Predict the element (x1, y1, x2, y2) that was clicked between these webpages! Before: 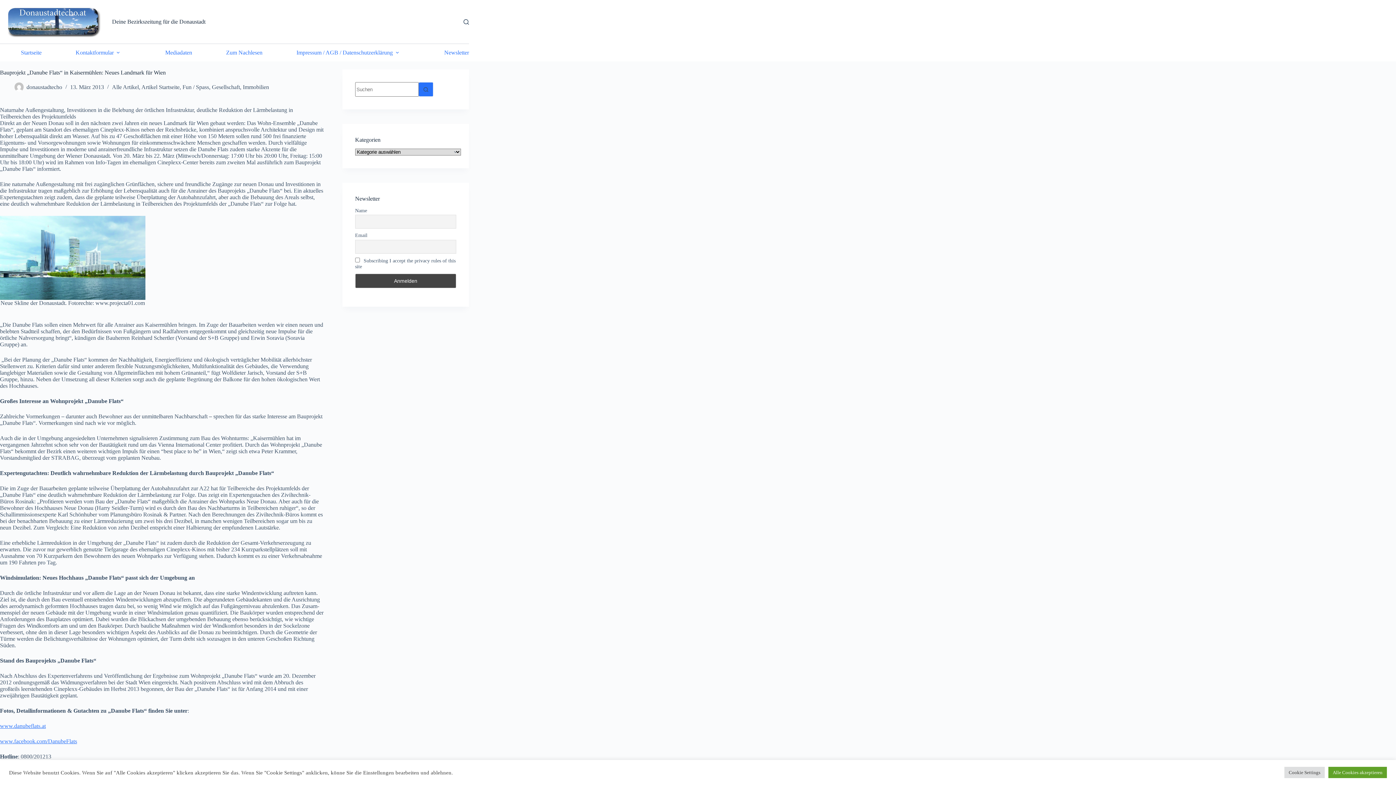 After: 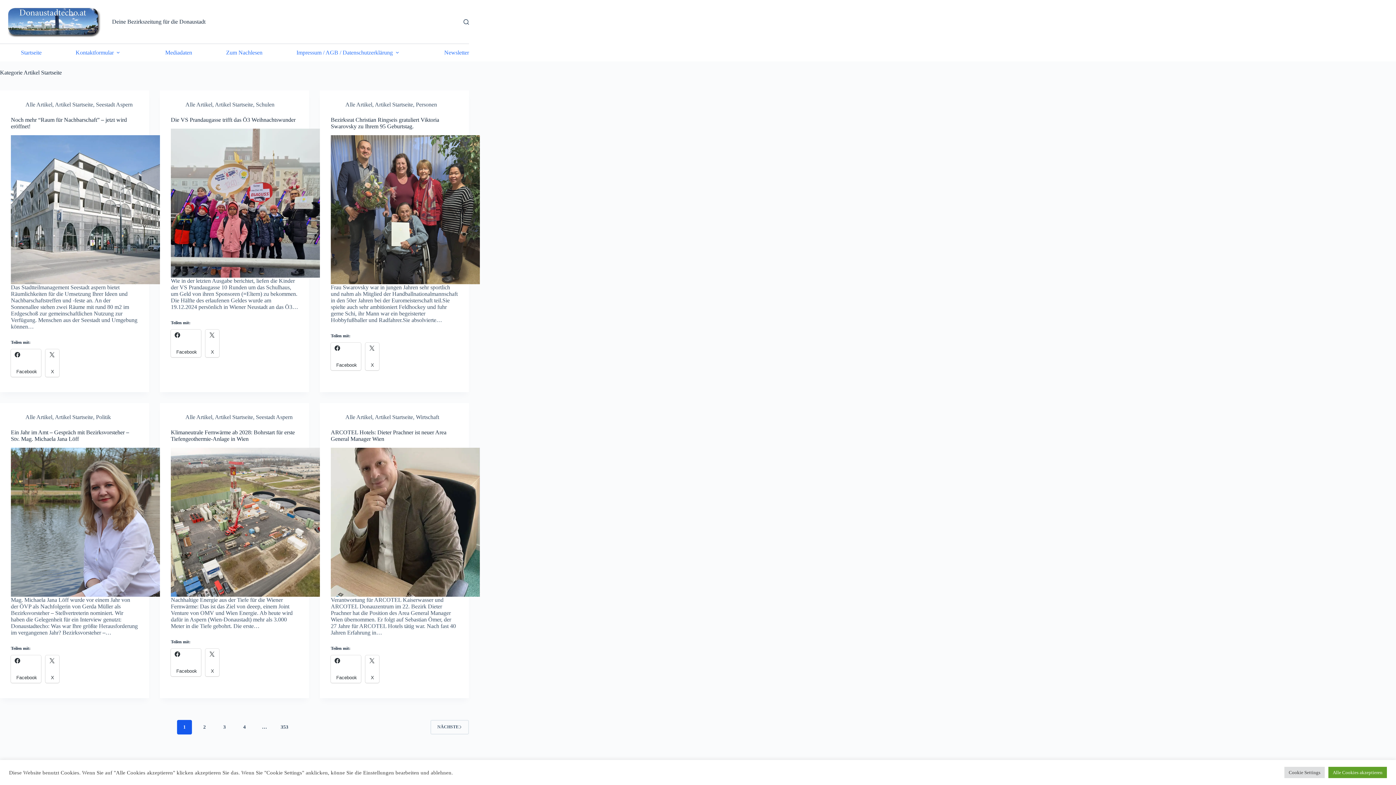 Action: bbox: (141, 84, 179, 90) label: Artikel Startseite